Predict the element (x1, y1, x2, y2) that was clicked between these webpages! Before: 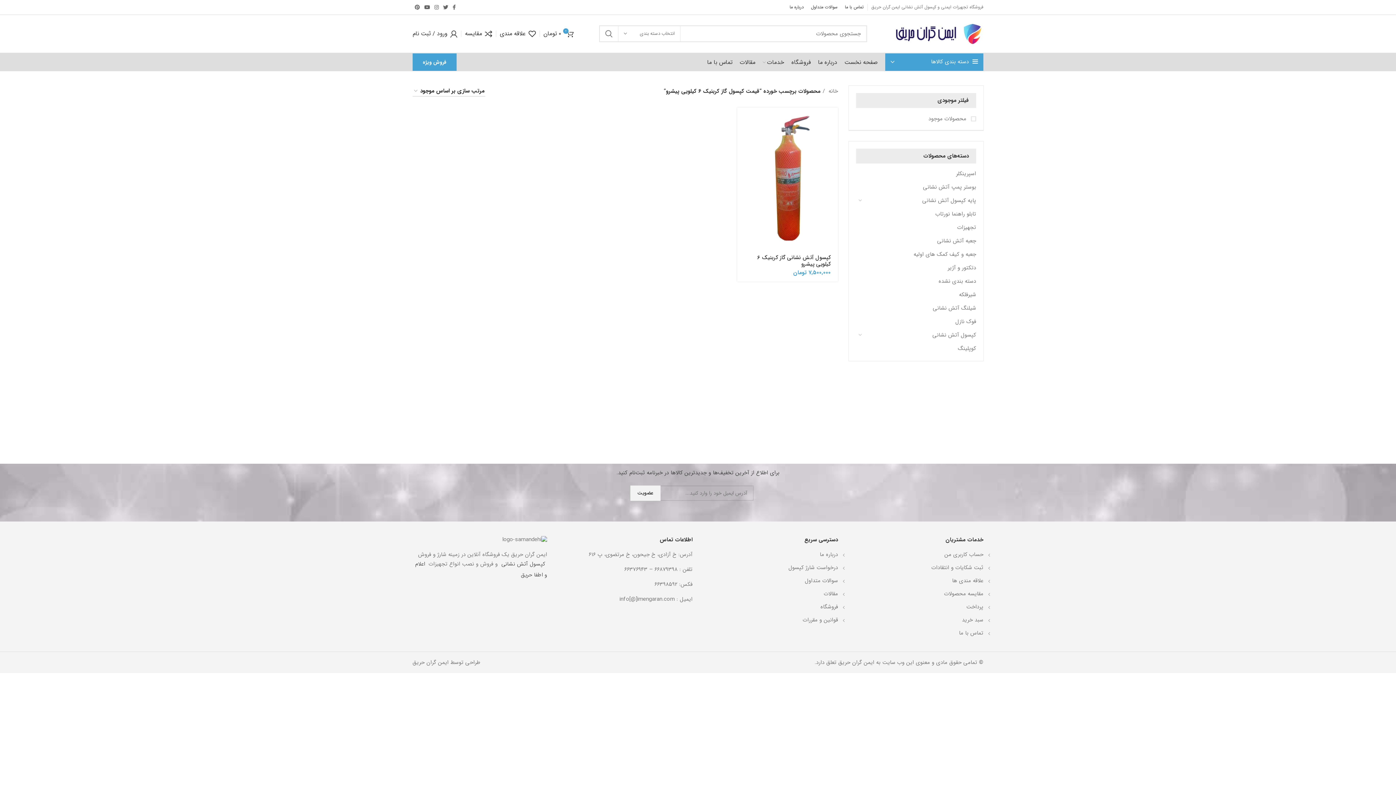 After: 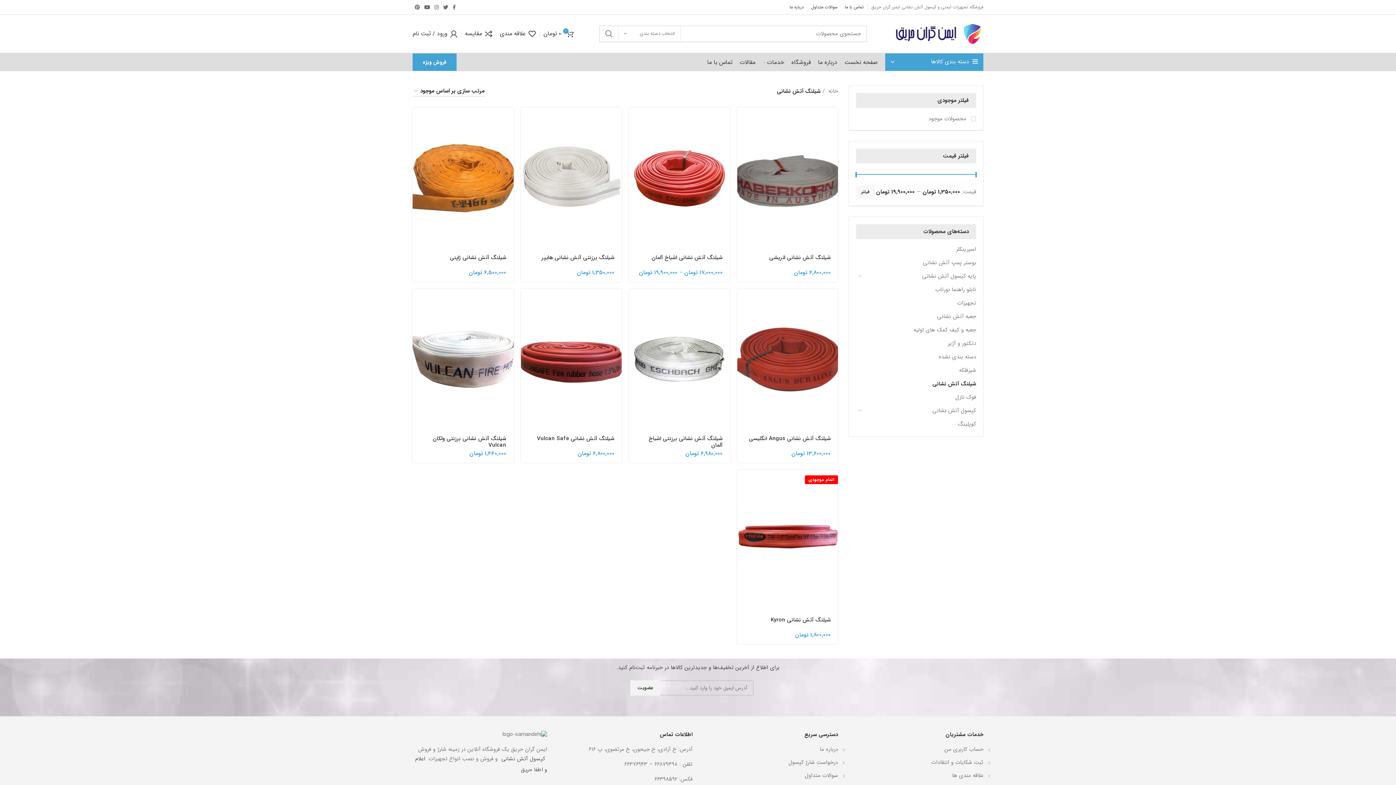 Action: label: شیلنگ آتش نشانی bbox: (865, 301, 976, 315)